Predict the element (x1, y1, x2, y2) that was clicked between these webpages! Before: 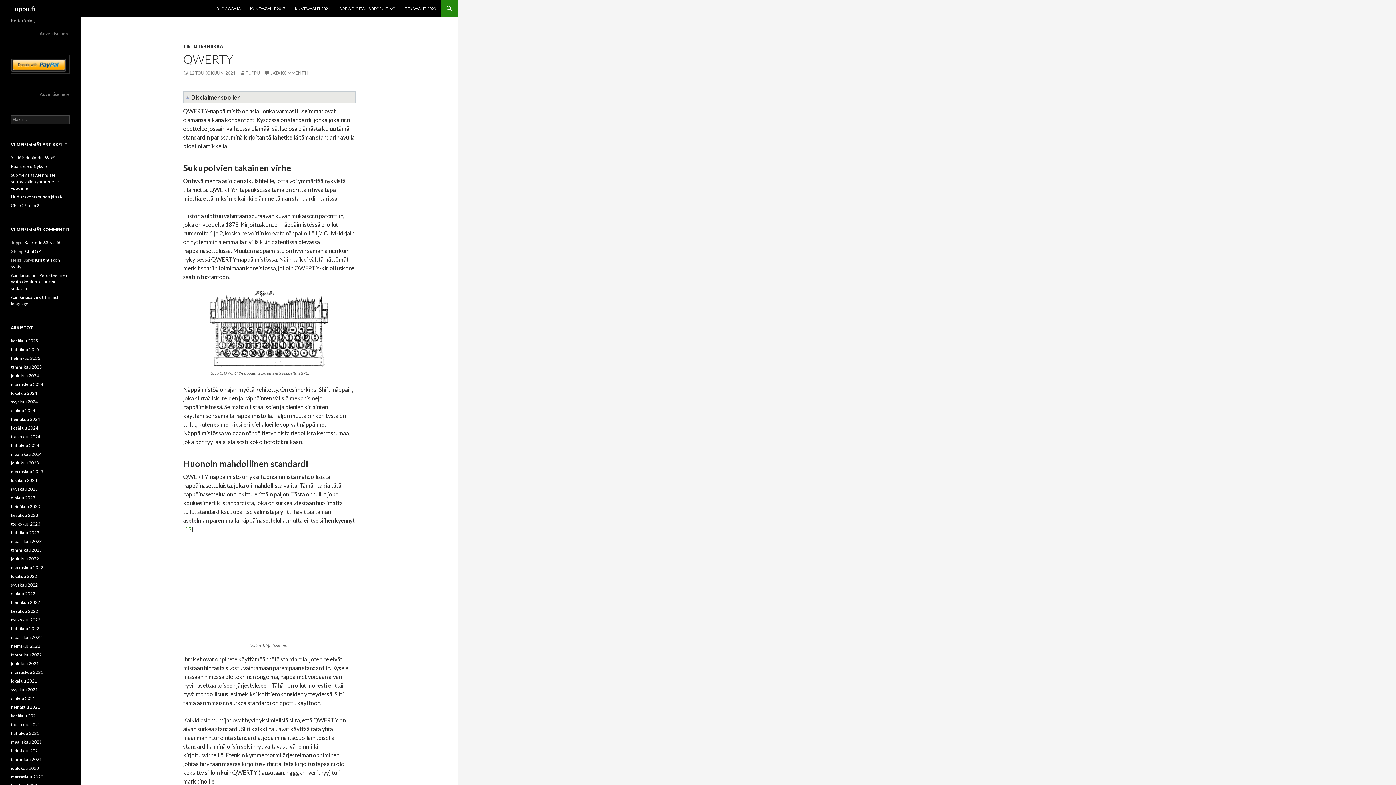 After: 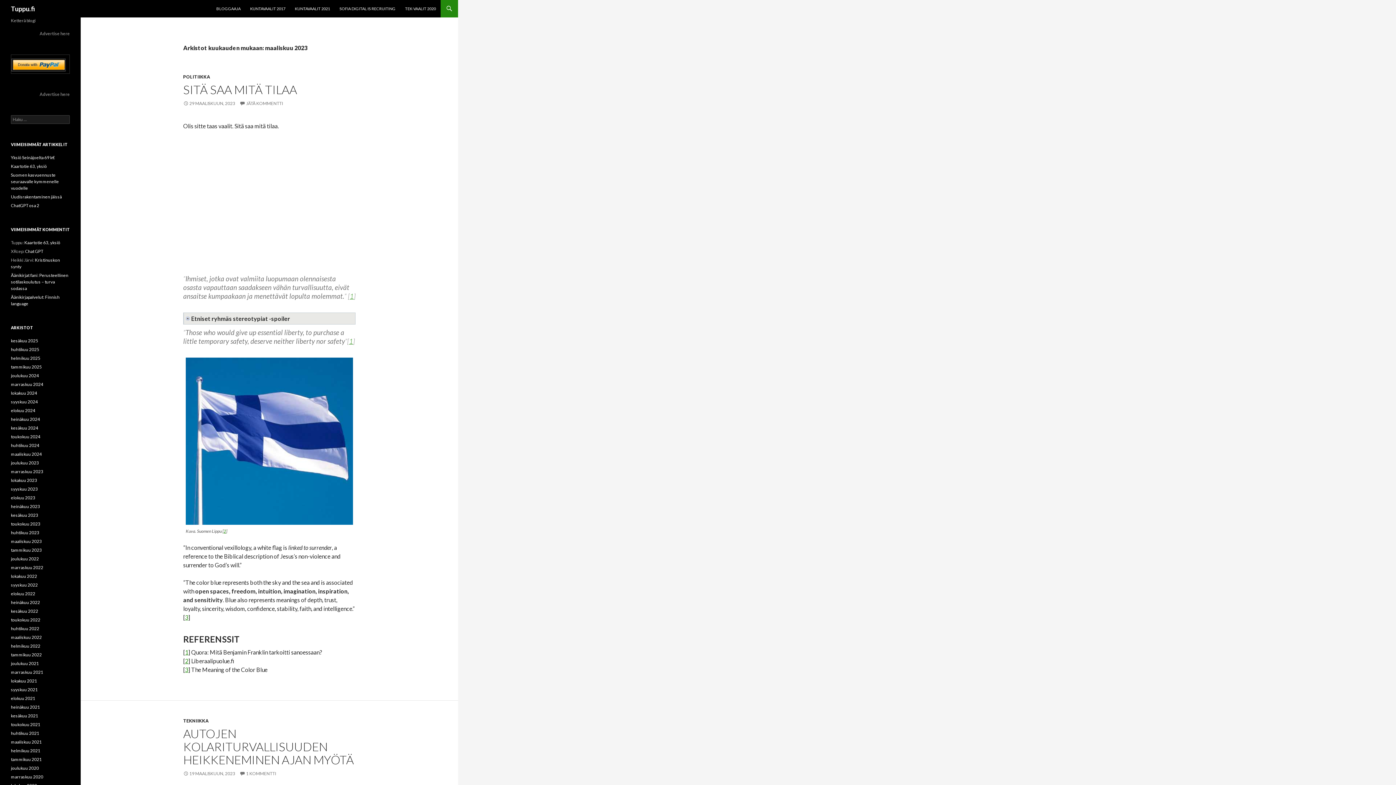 Action: bbox: (10, 538, 41, 544) label: maaliskuu 2023